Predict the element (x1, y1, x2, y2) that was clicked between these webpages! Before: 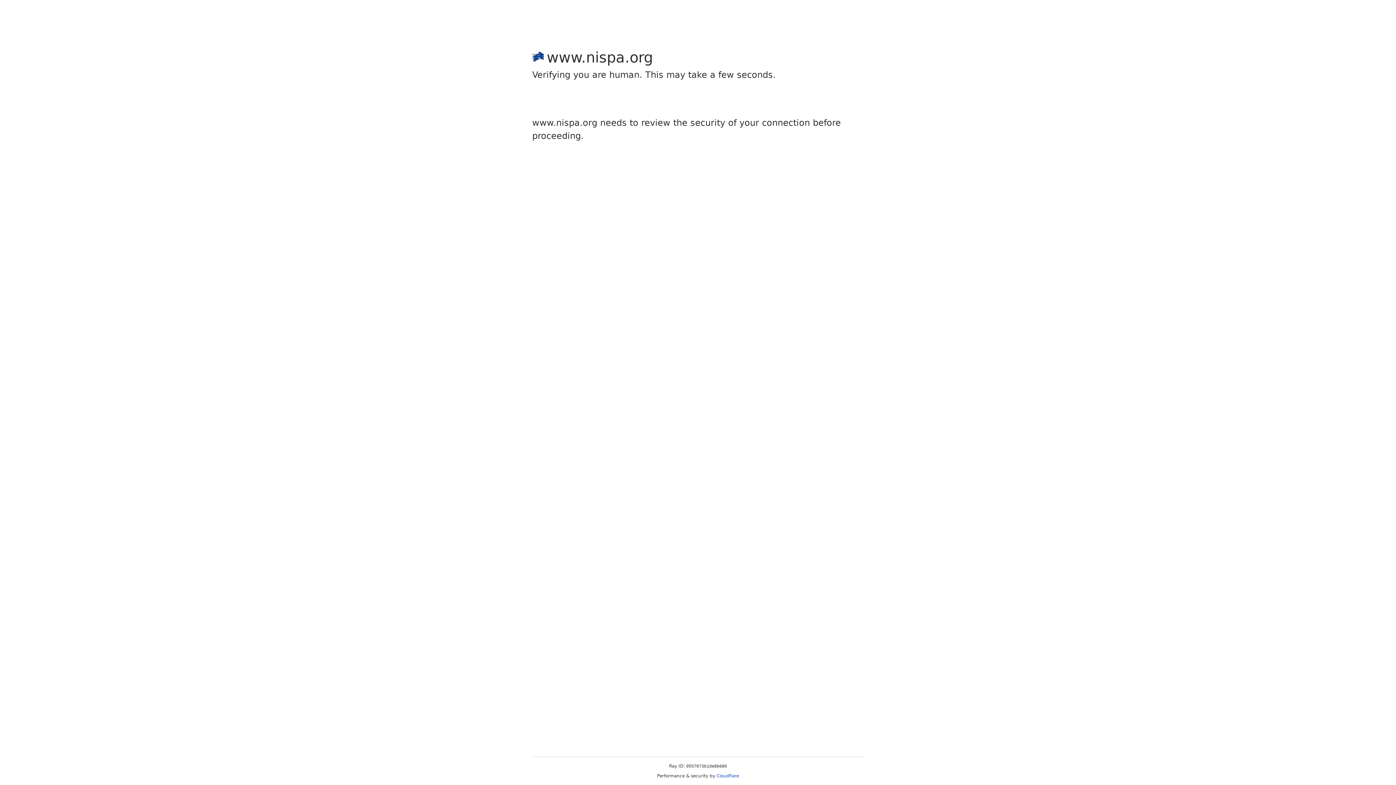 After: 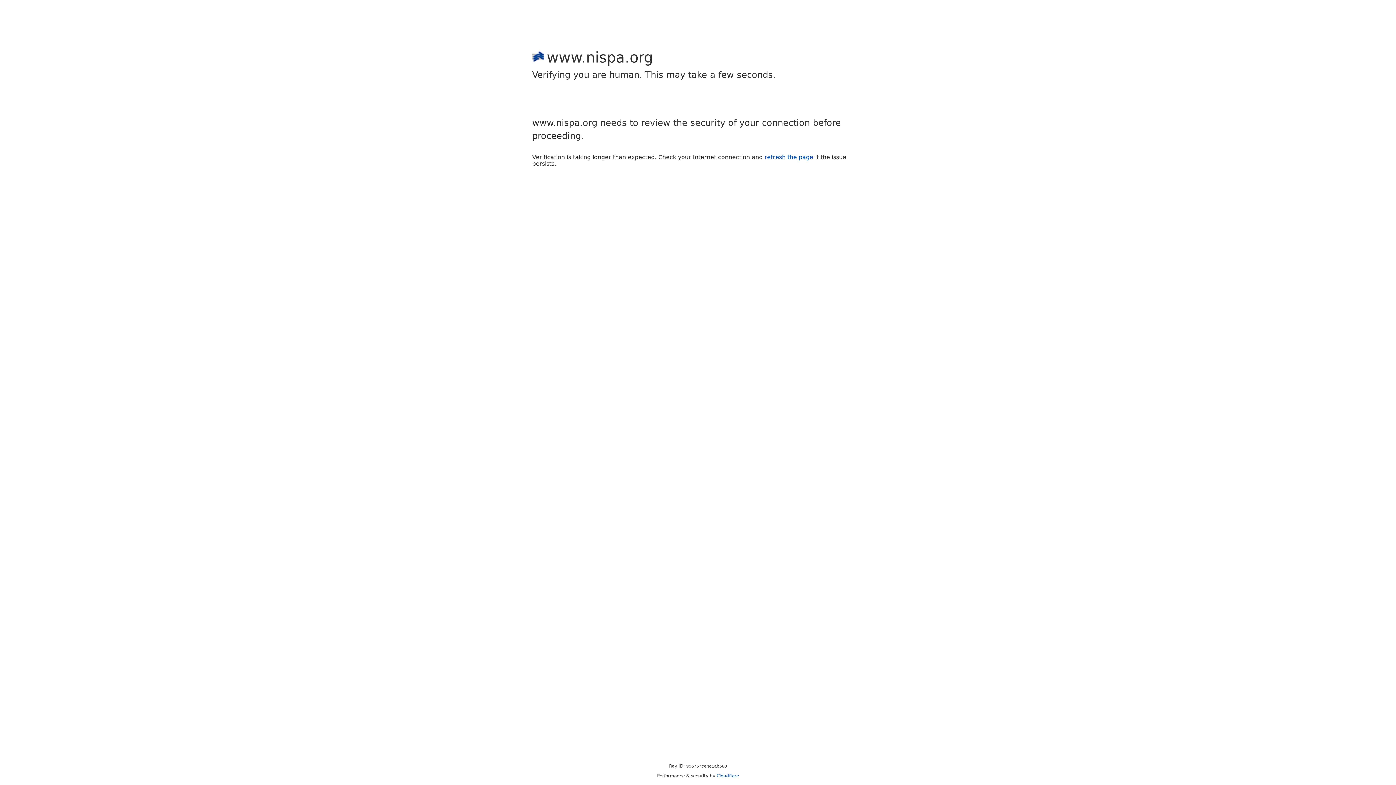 Action: label: Cloudflare bbox: (716, 773, 739, 778)